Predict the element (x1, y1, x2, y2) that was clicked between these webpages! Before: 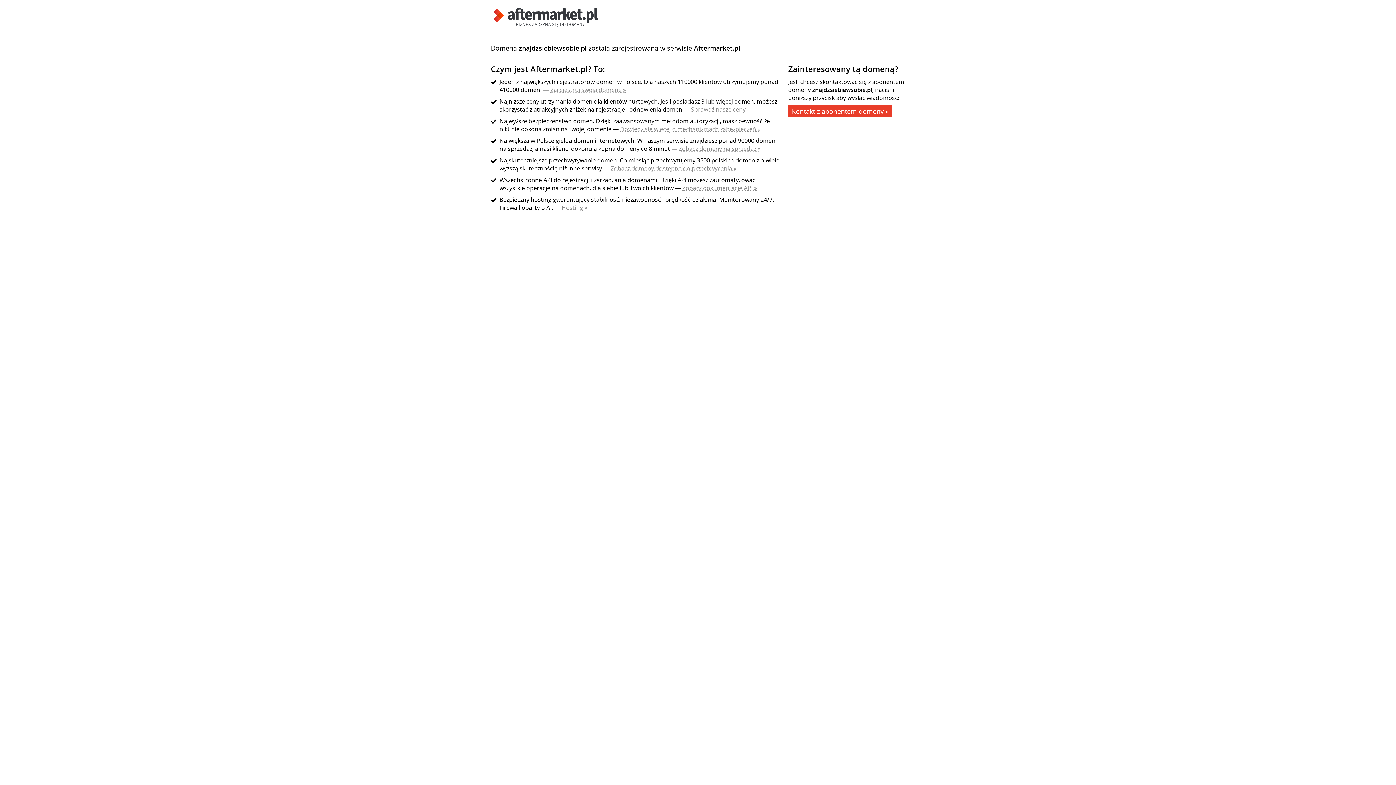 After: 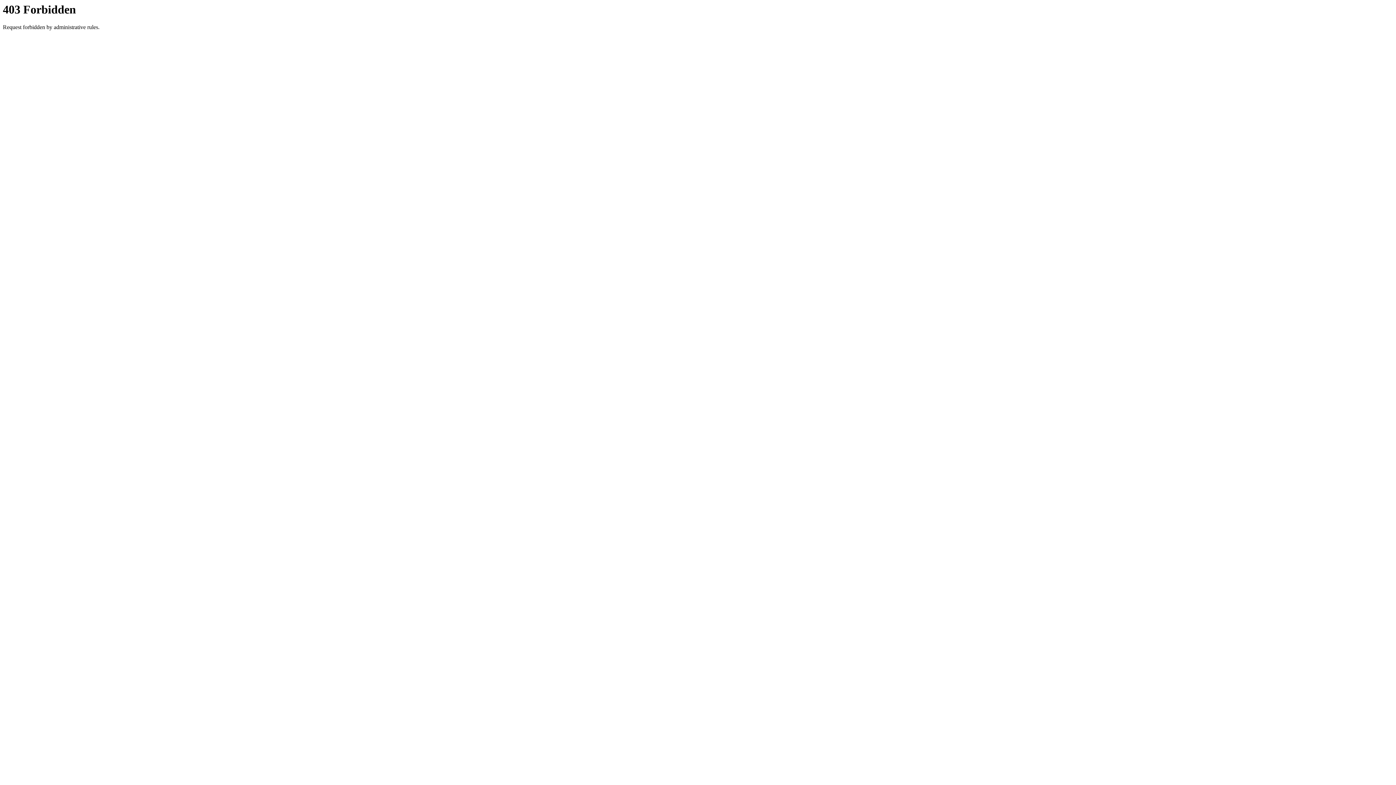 Action: label: Zobacz domeny na sprzedaż » bbox: (678, 144, 760, 152)